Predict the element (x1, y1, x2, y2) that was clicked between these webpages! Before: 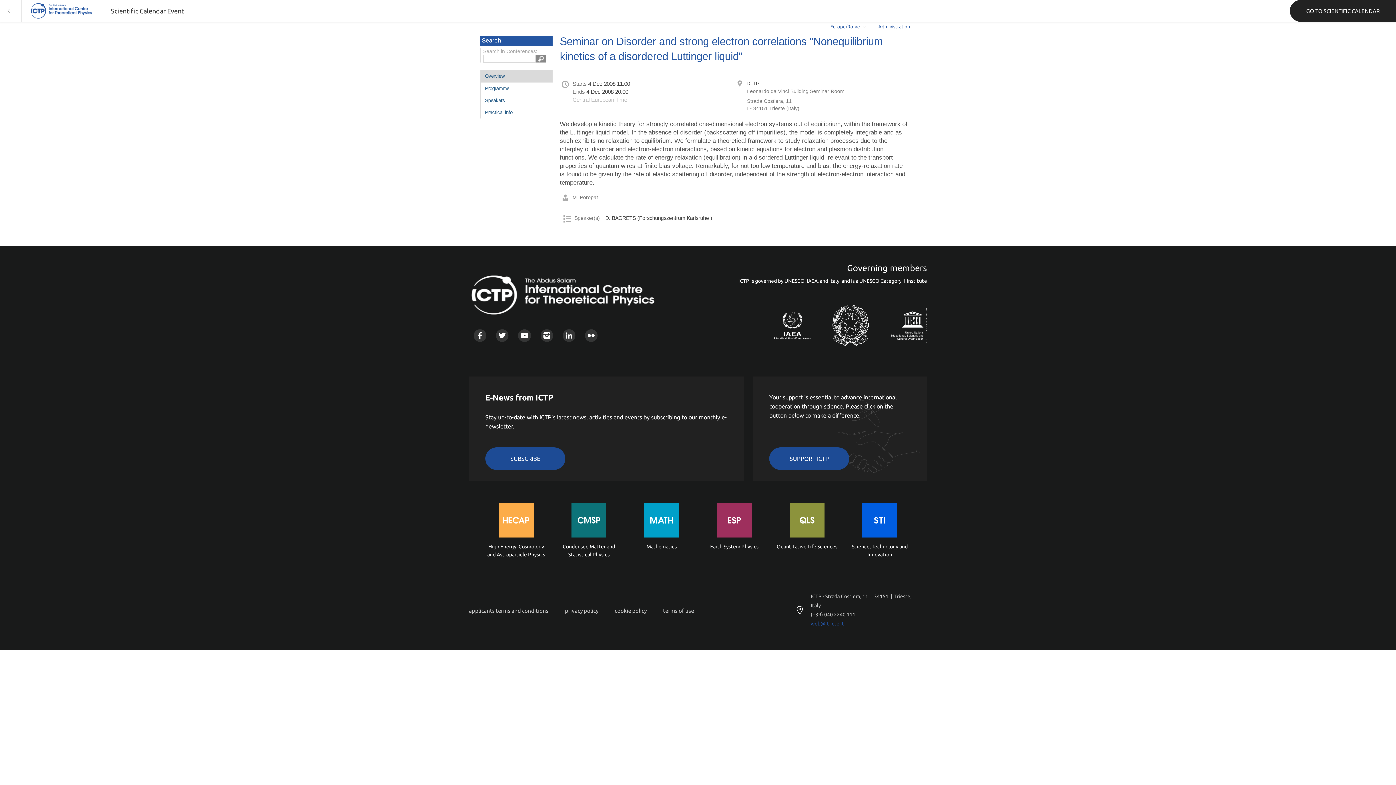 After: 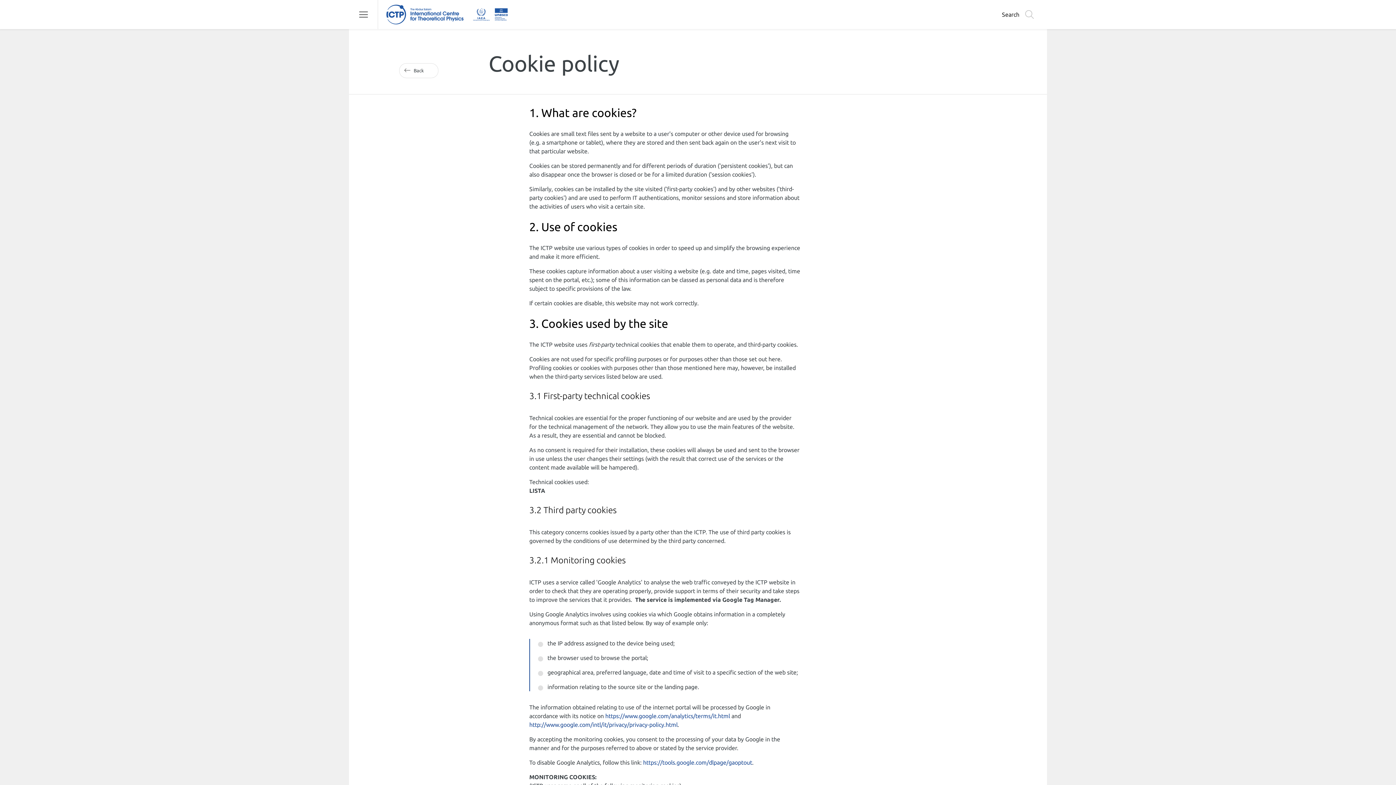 Action: bbox: (614, 602, 663, 619) label: cookie policy